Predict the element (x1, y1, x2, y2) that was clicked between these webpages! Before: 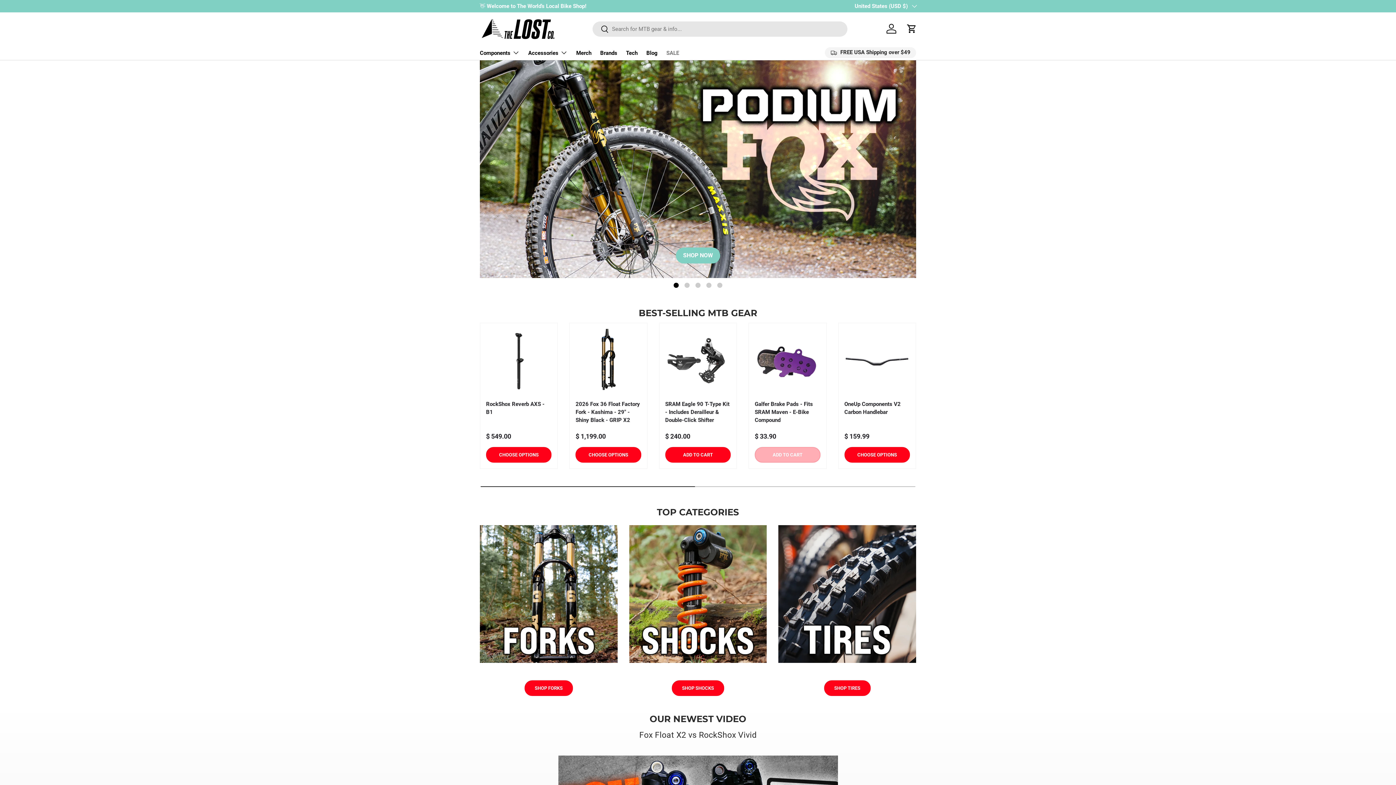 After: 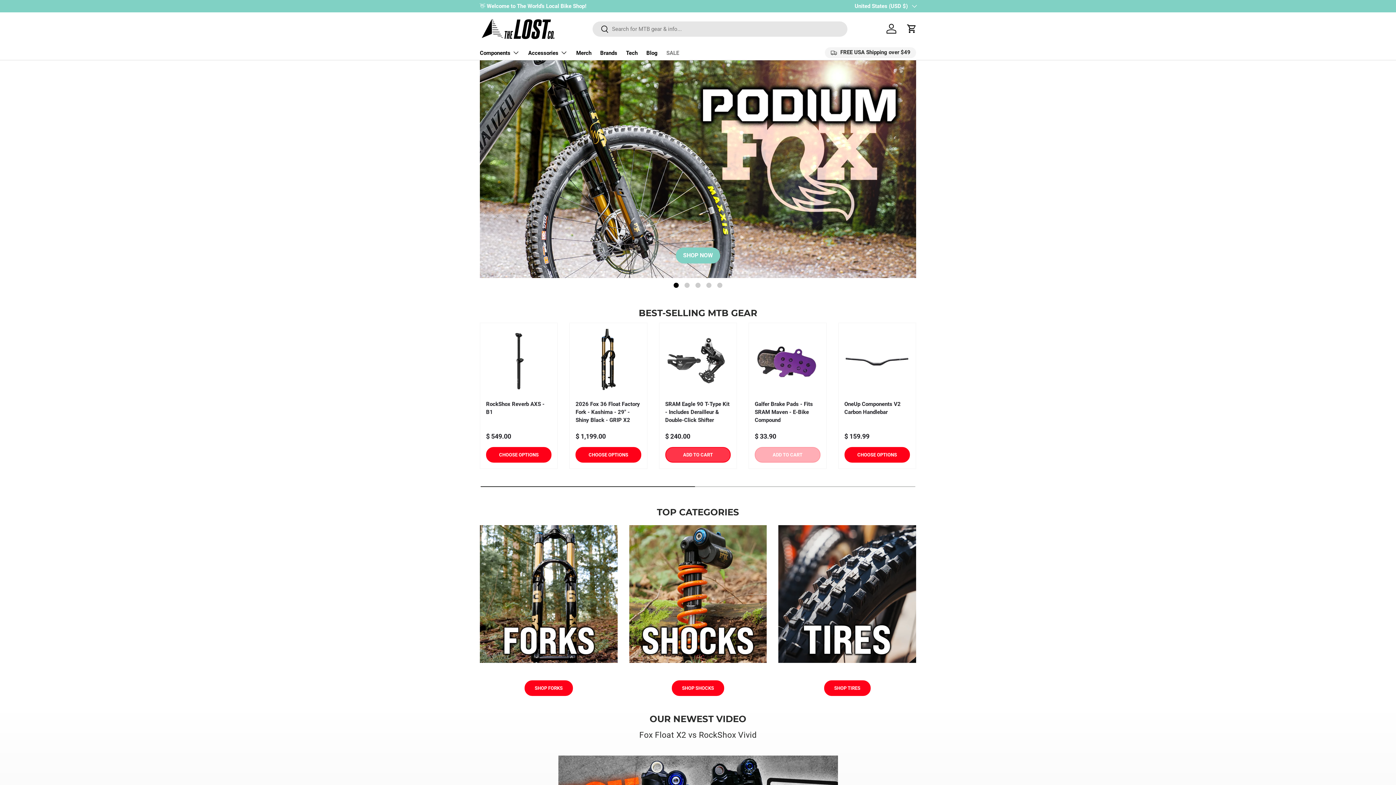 Action: label: ADD TO CART bbox: (665, 447, 730, 462)